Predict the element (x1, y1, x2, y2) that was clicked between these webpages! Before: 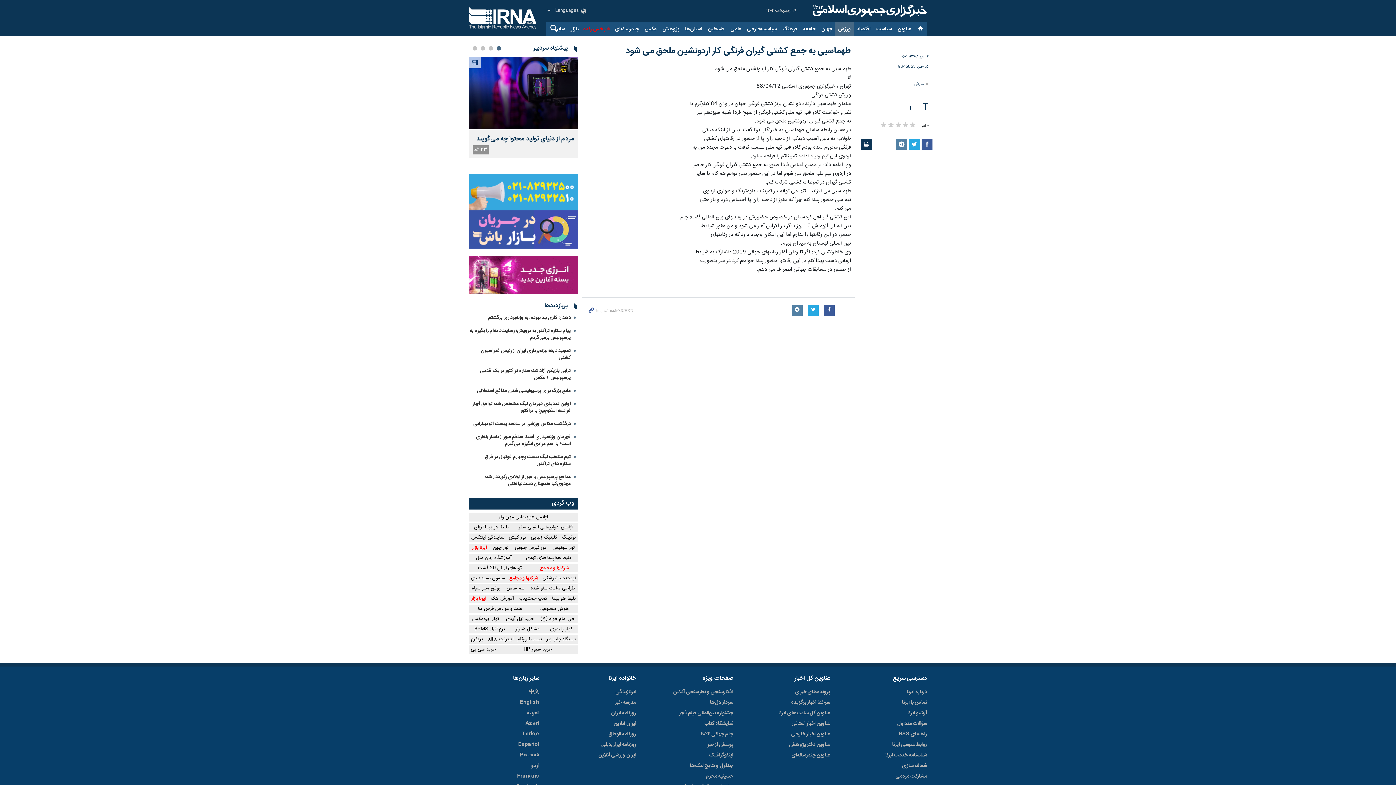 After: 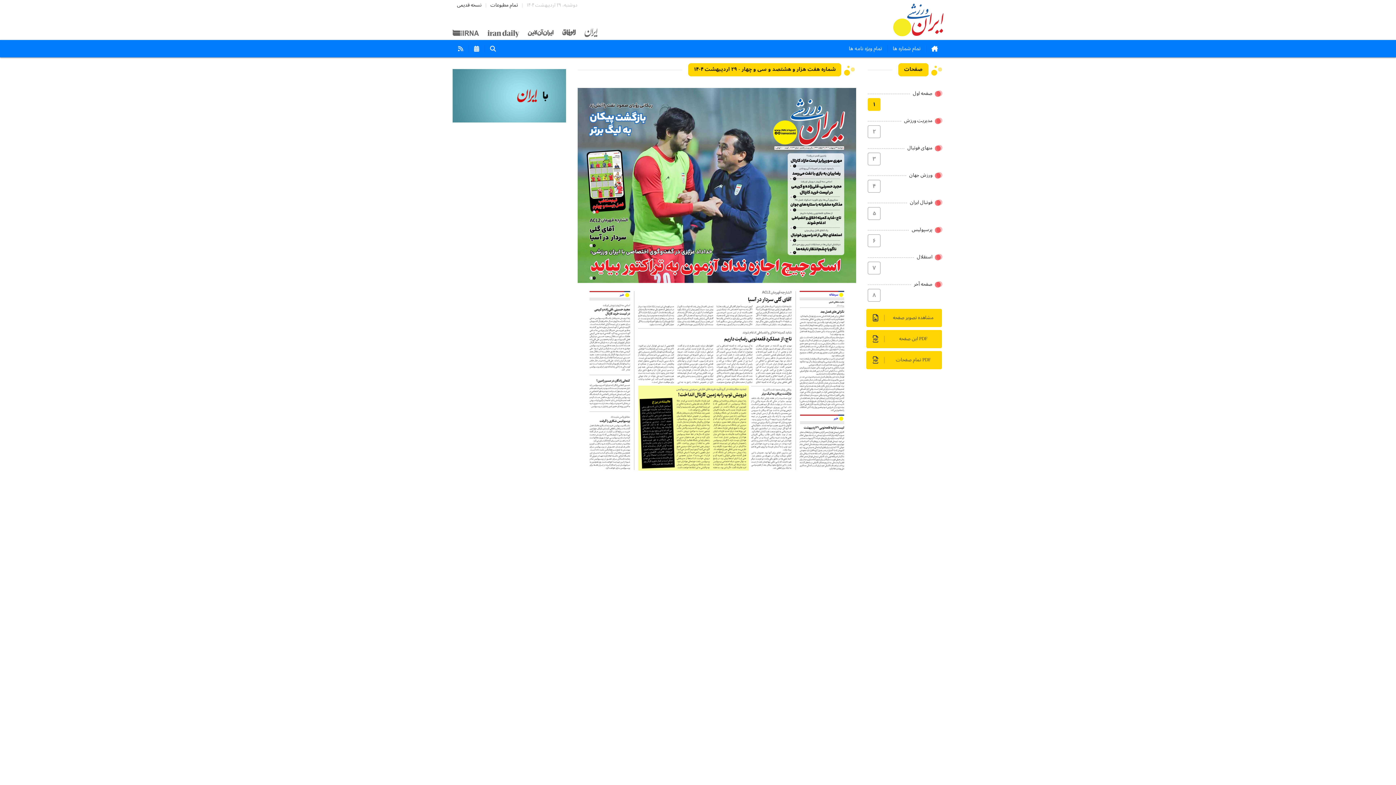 Action: label: ایران ورزشی آنلاین bbox: (598, 751, 636, 761)